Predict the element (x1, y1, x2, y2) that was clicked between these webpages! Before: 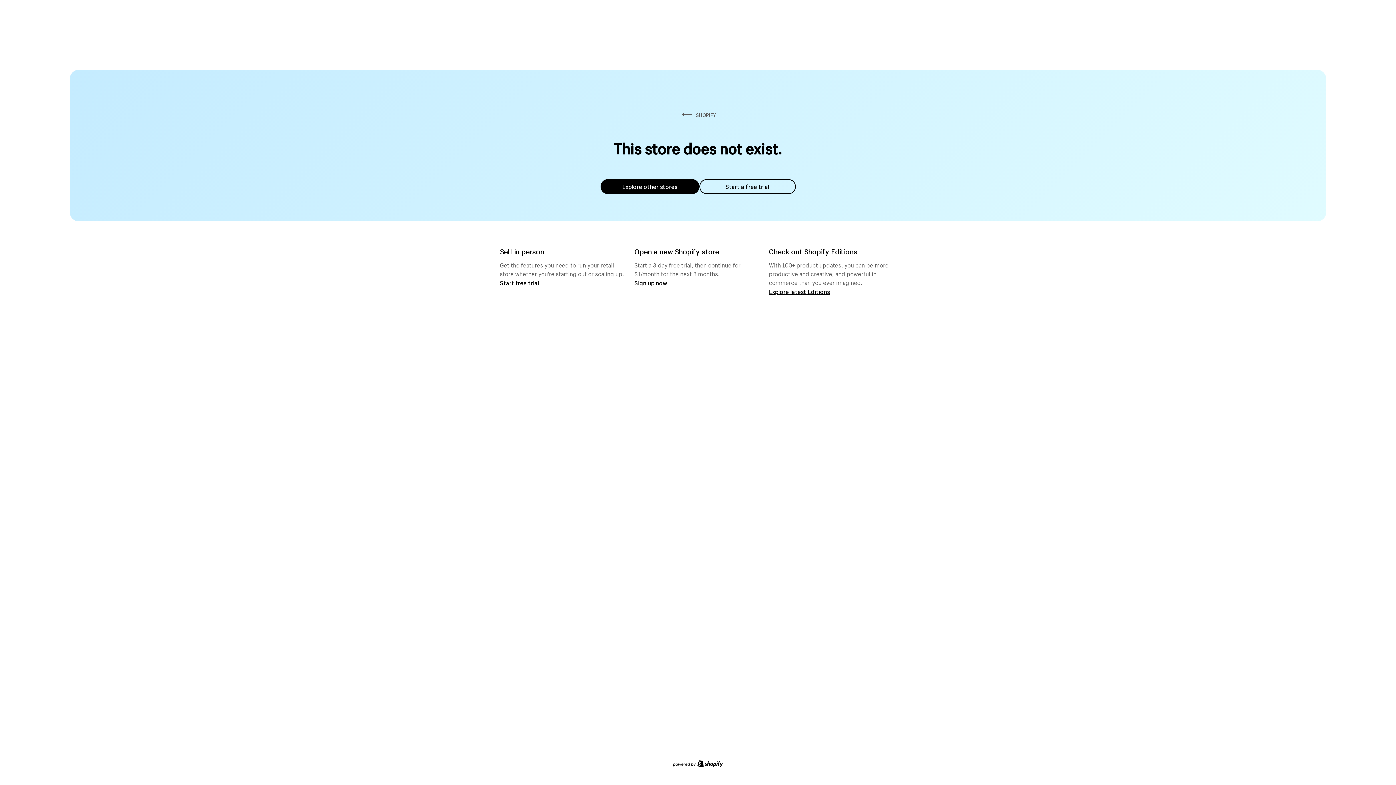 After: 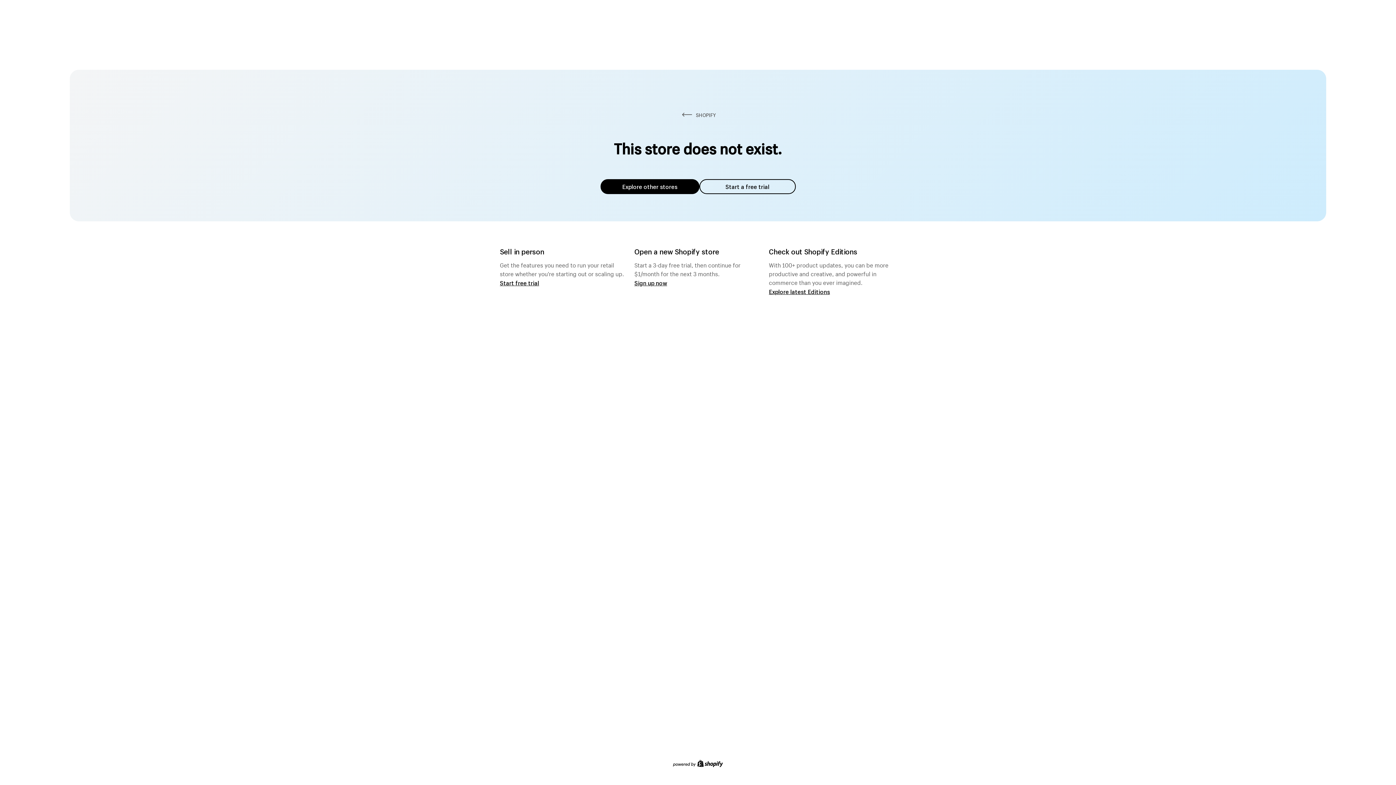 Action: bbox: (600, 179, 699, 194) label: Explore other stores